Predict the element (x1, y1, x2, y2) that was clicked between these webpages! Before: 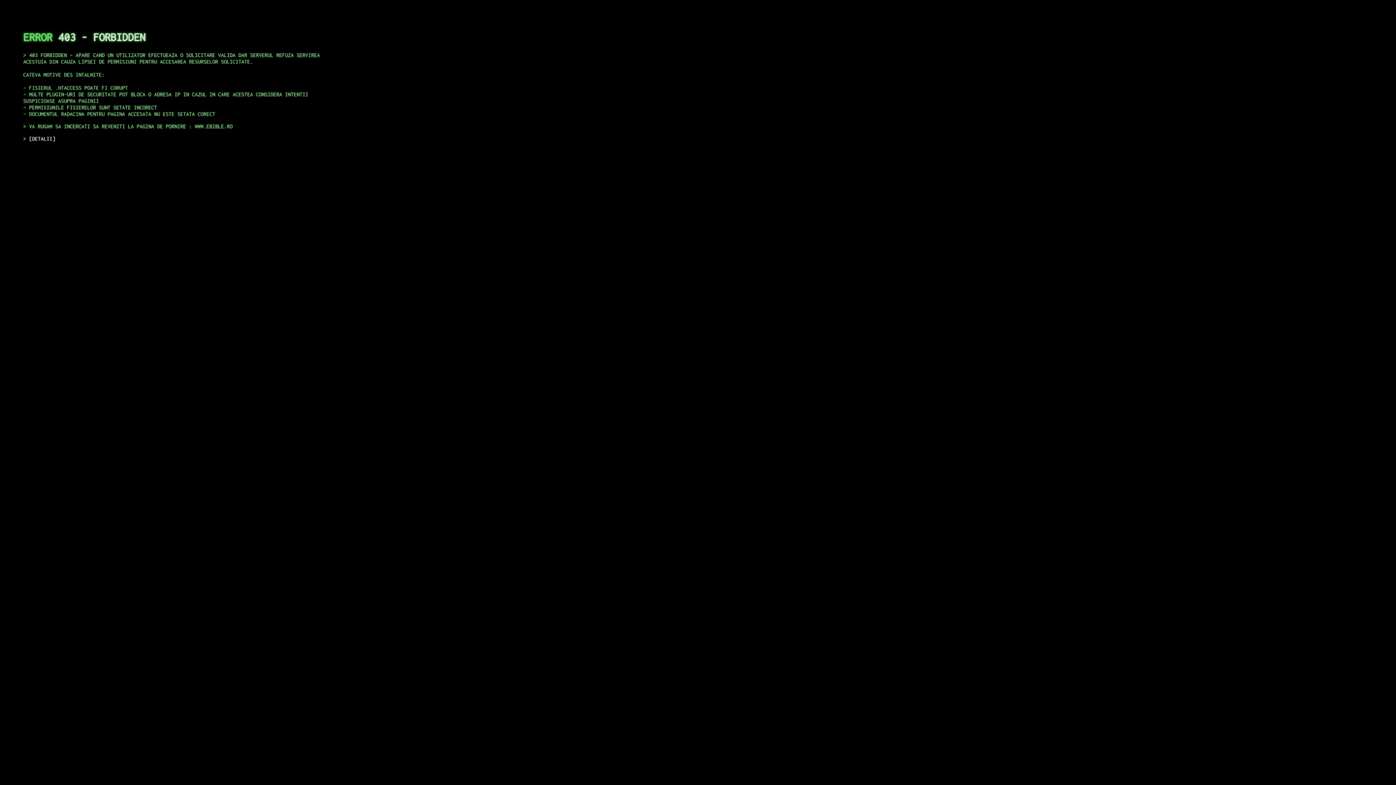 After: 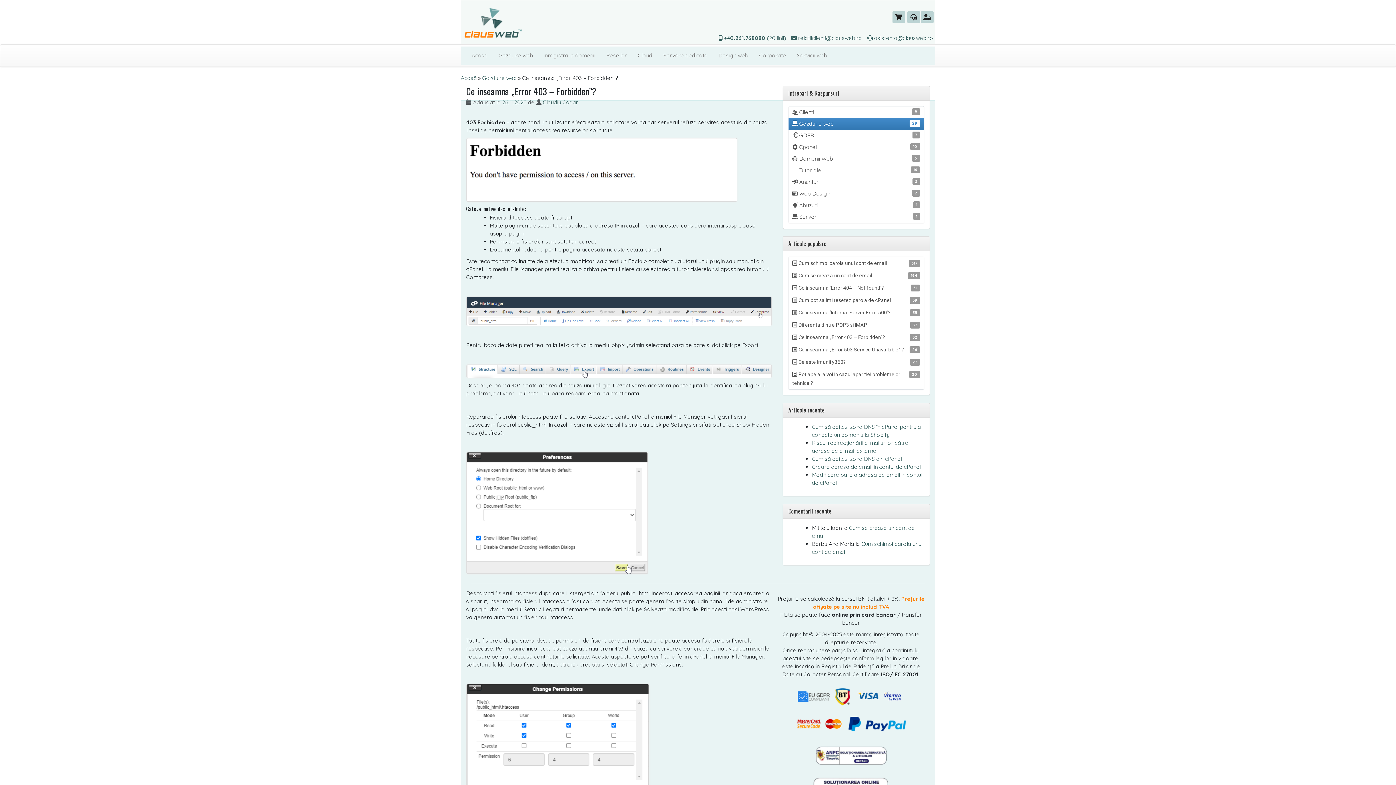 Action: label: DETALII bbox: (29, 135, 55, 141)